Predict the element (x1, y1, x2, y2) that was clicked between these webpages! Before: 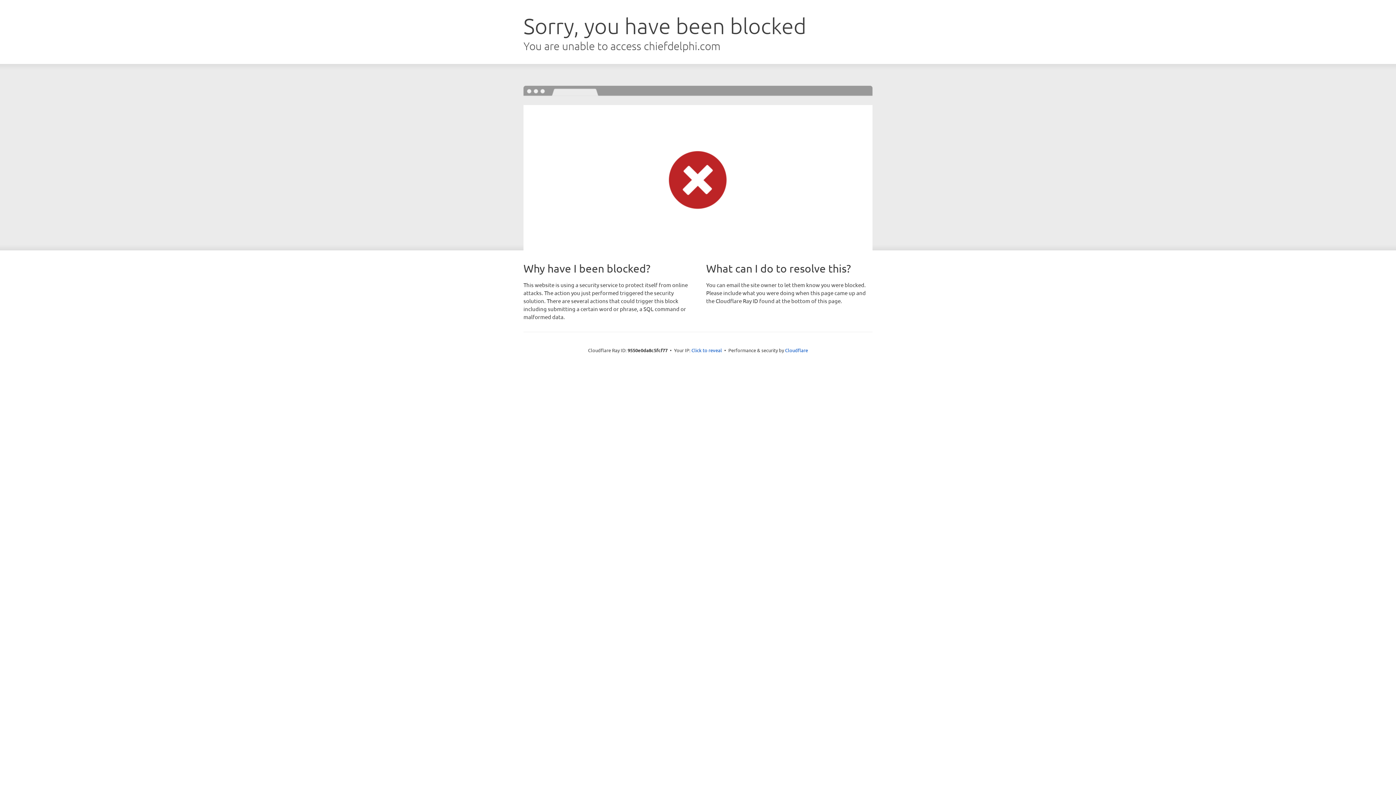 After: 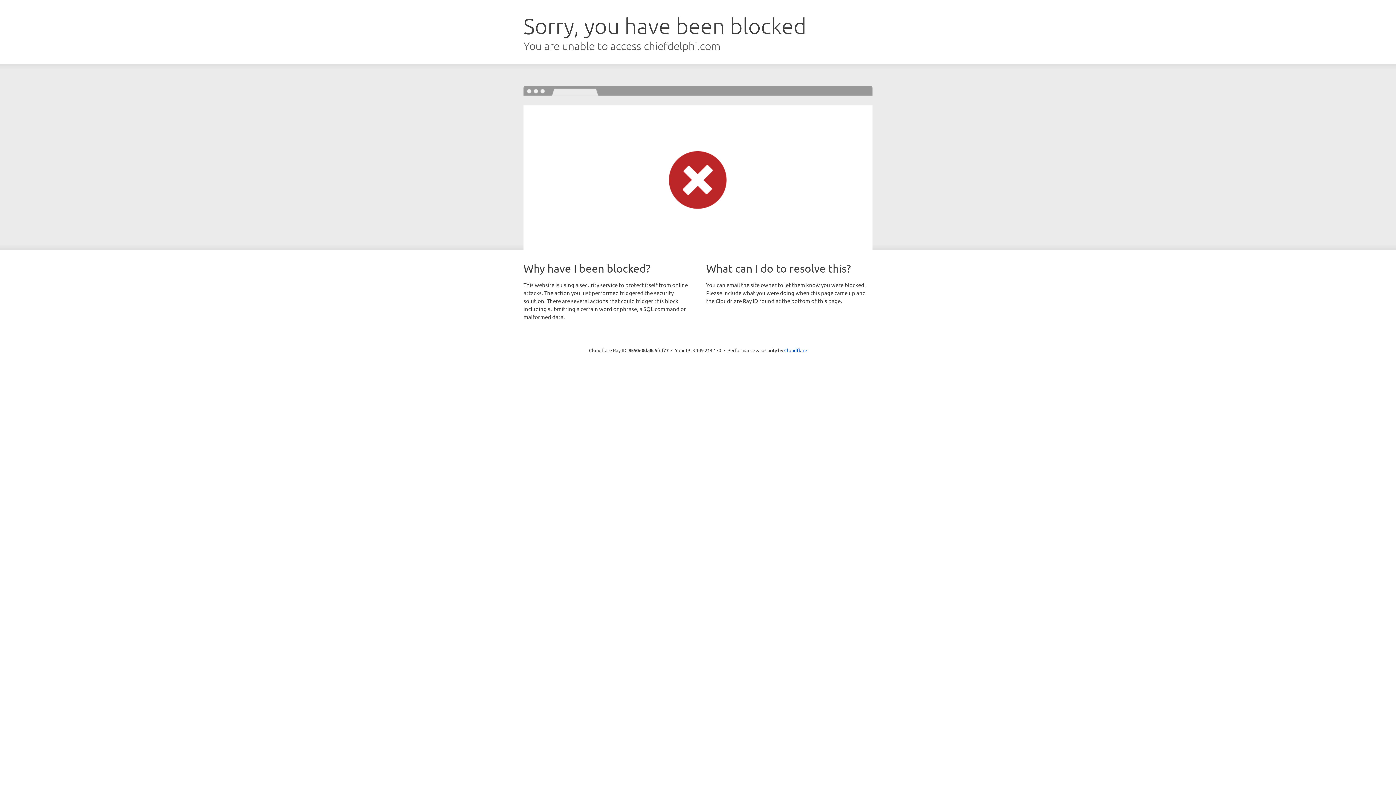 Action: label: Click to reveal bbox: (691, 346, 722, 353)